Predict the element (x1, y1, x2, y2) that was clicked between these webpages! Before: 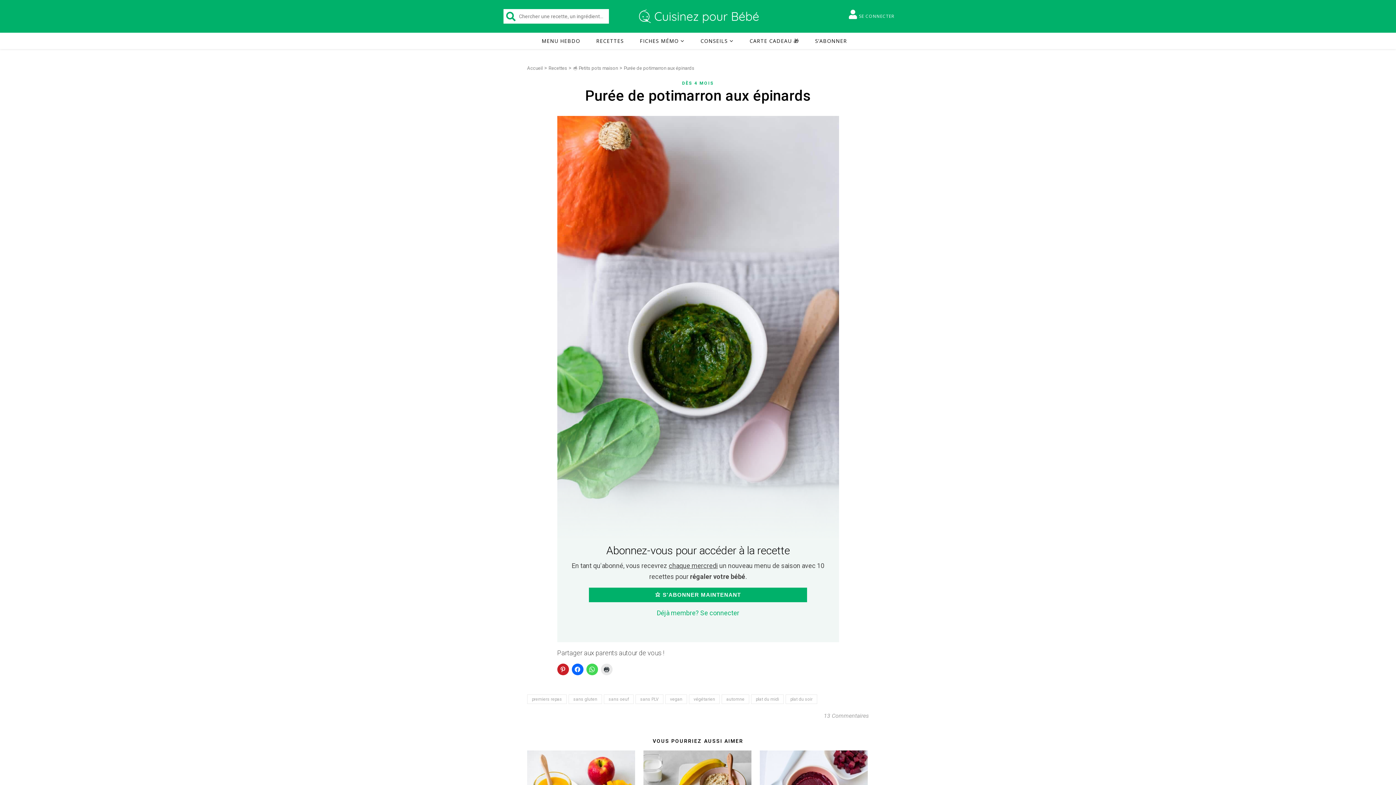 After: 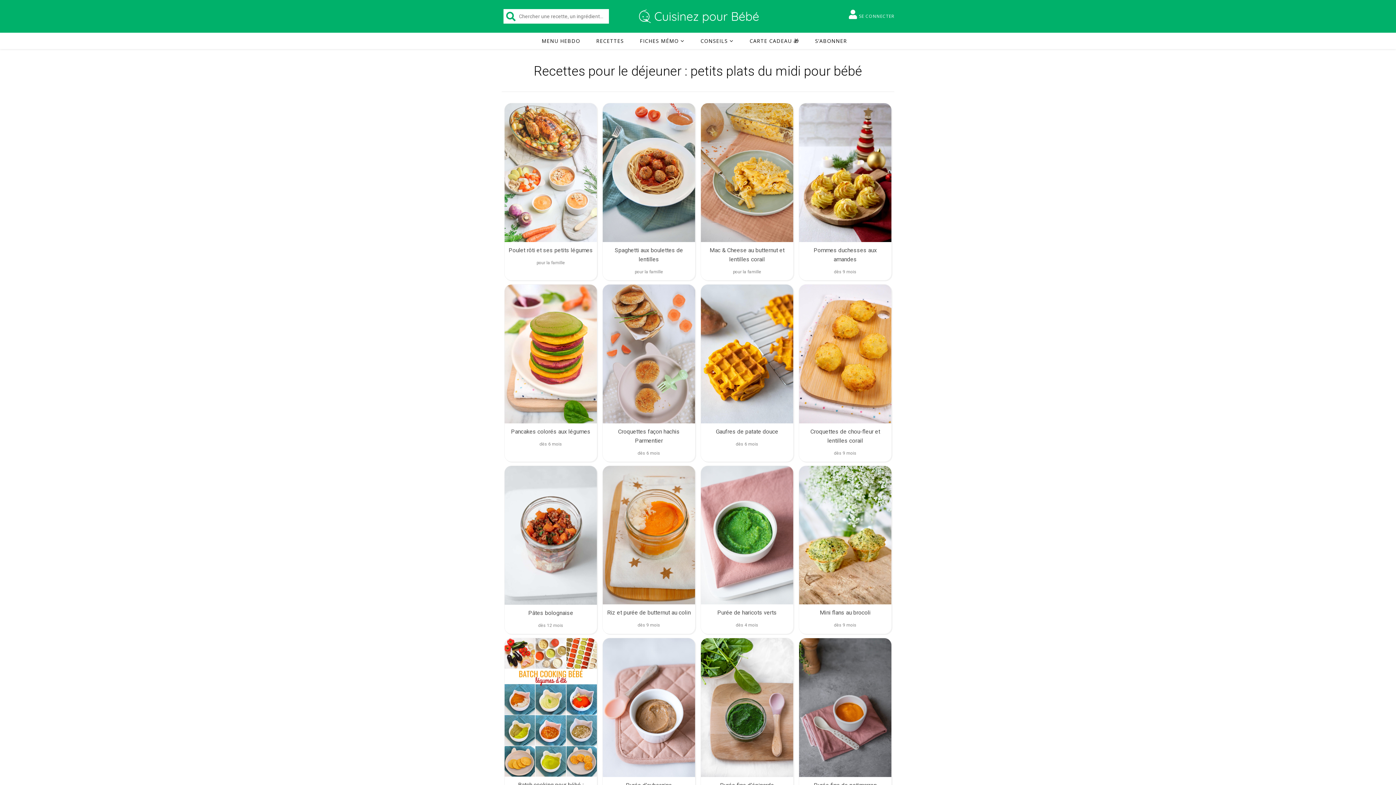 Action: label: plat du midi bbox: (751, 694, 784, 704)